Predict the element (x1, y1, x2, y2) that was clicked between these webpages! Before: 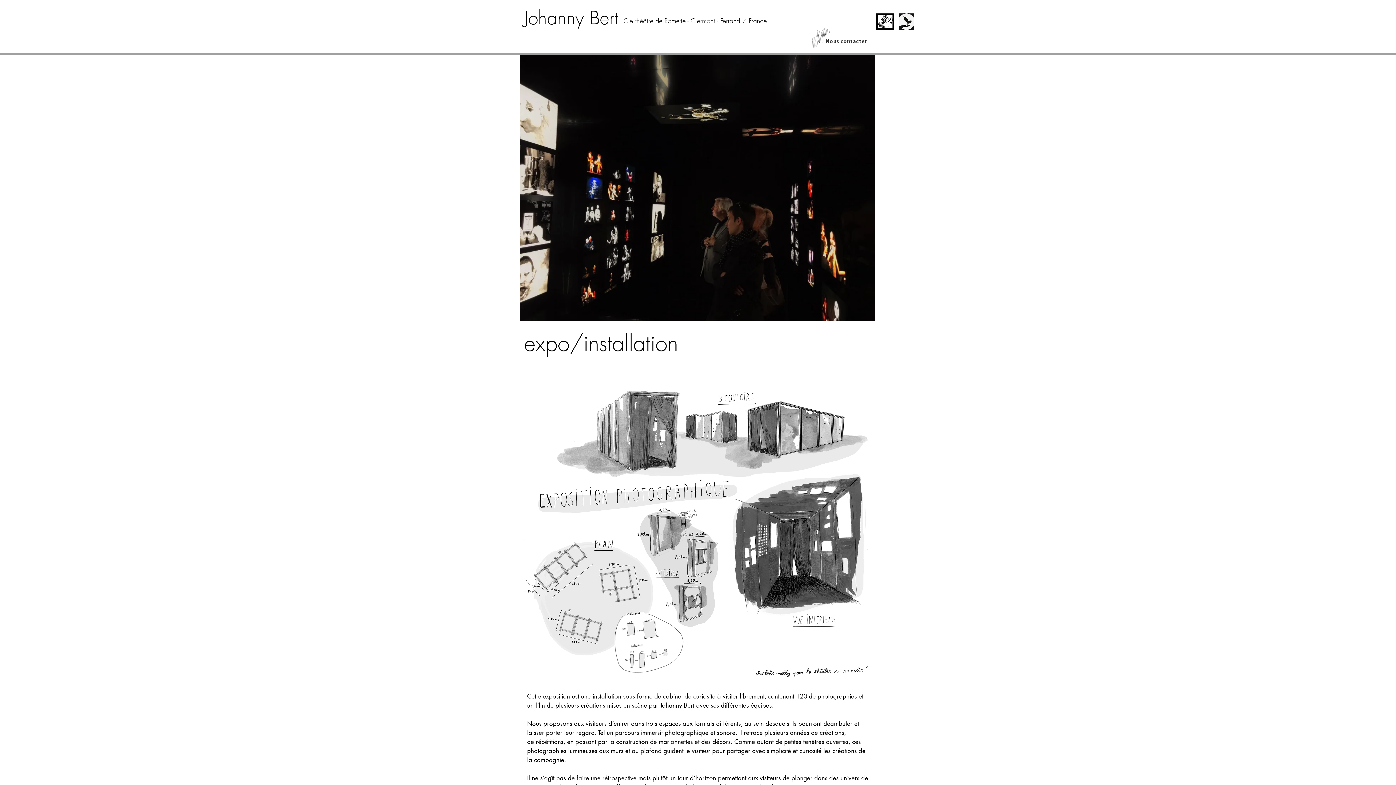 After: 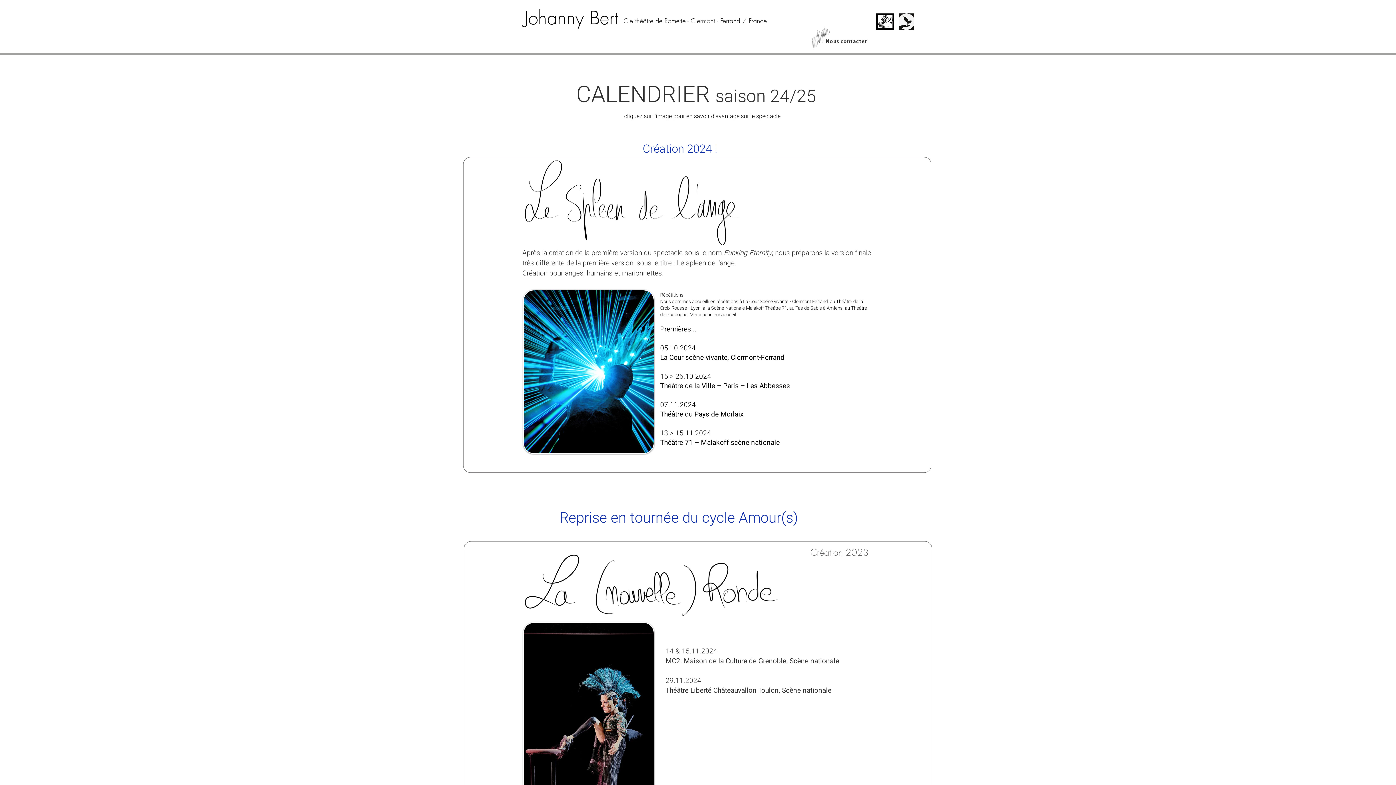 Action: bbox: (670, 30, 724, 51) label: Calendrier 24/25